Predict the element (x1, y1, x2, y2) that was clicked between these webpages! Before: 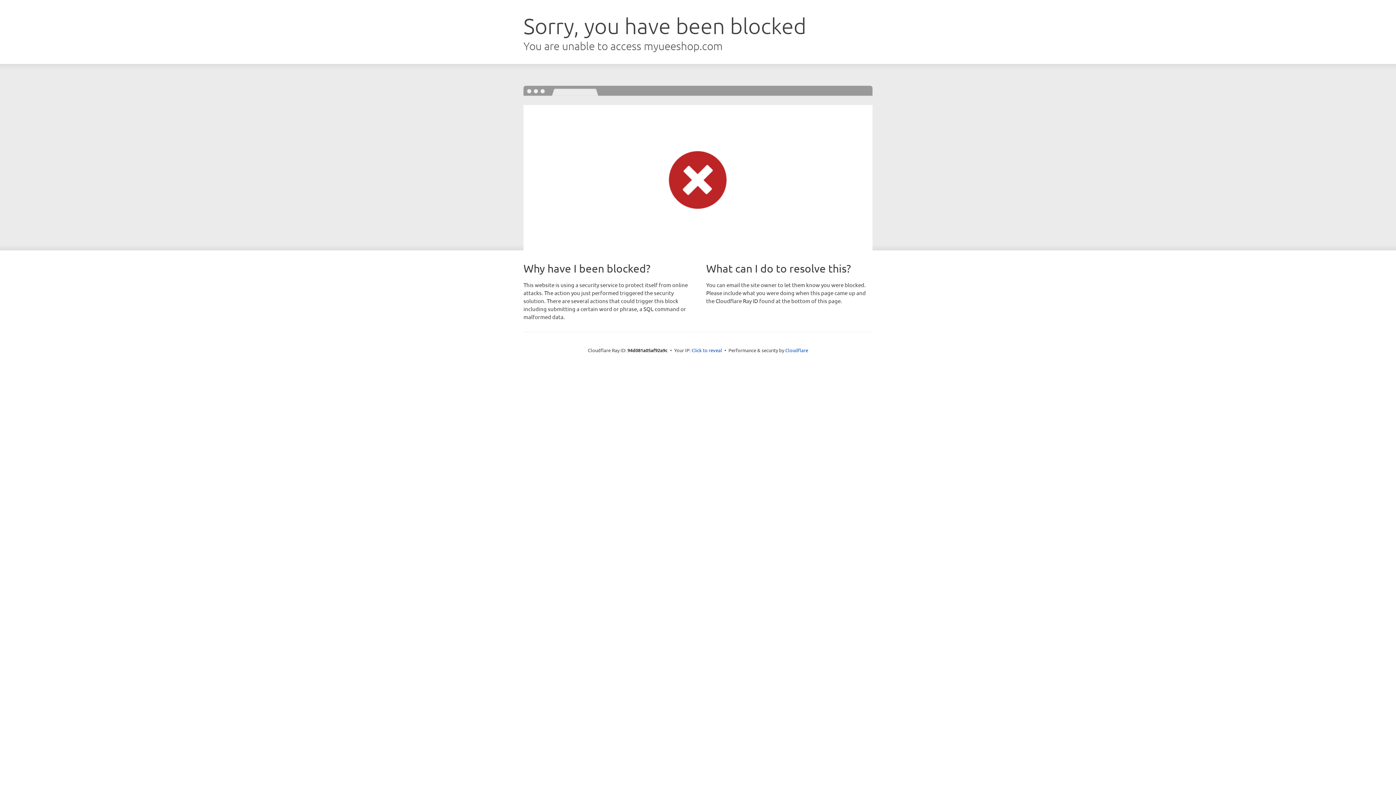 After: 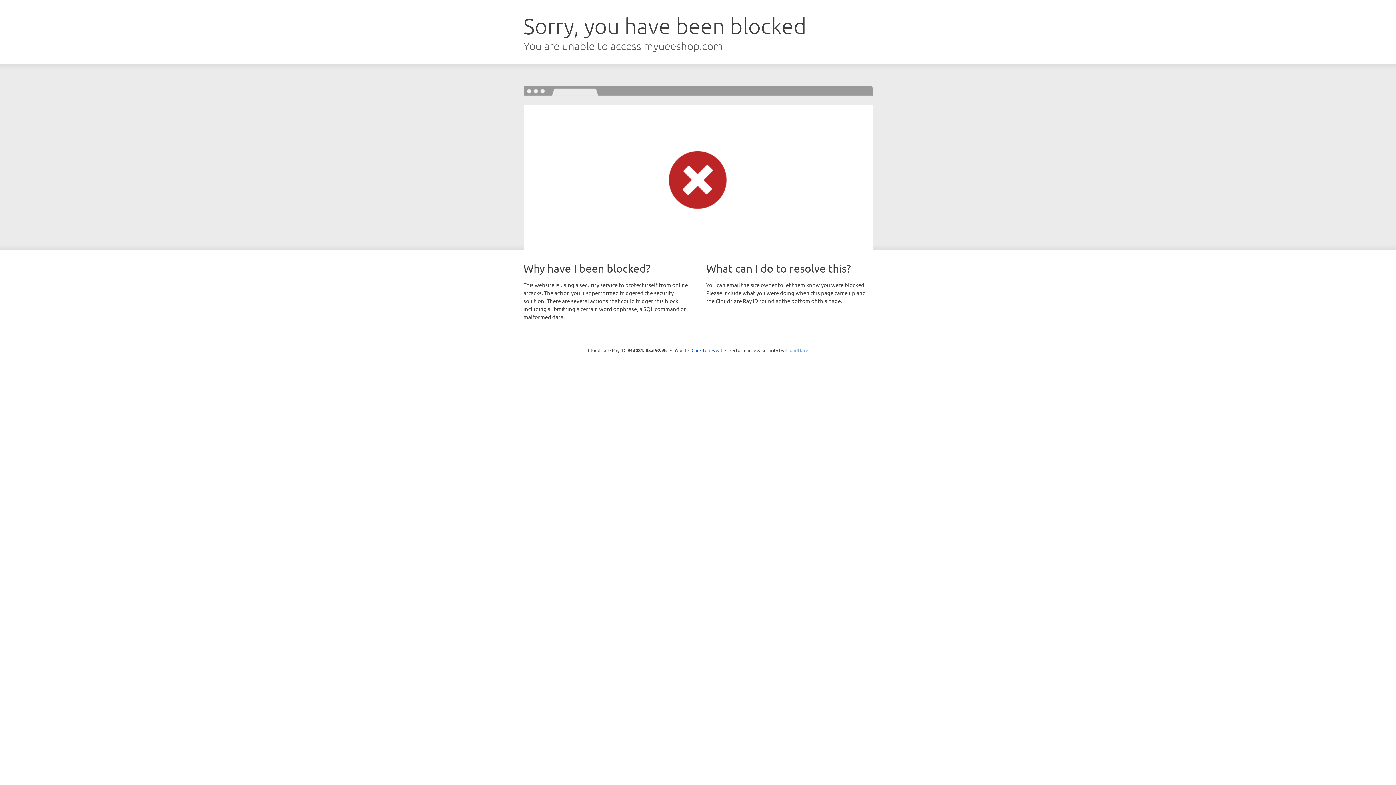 Action: bbox: (785, 347, 808, 353) label: Cloudflare